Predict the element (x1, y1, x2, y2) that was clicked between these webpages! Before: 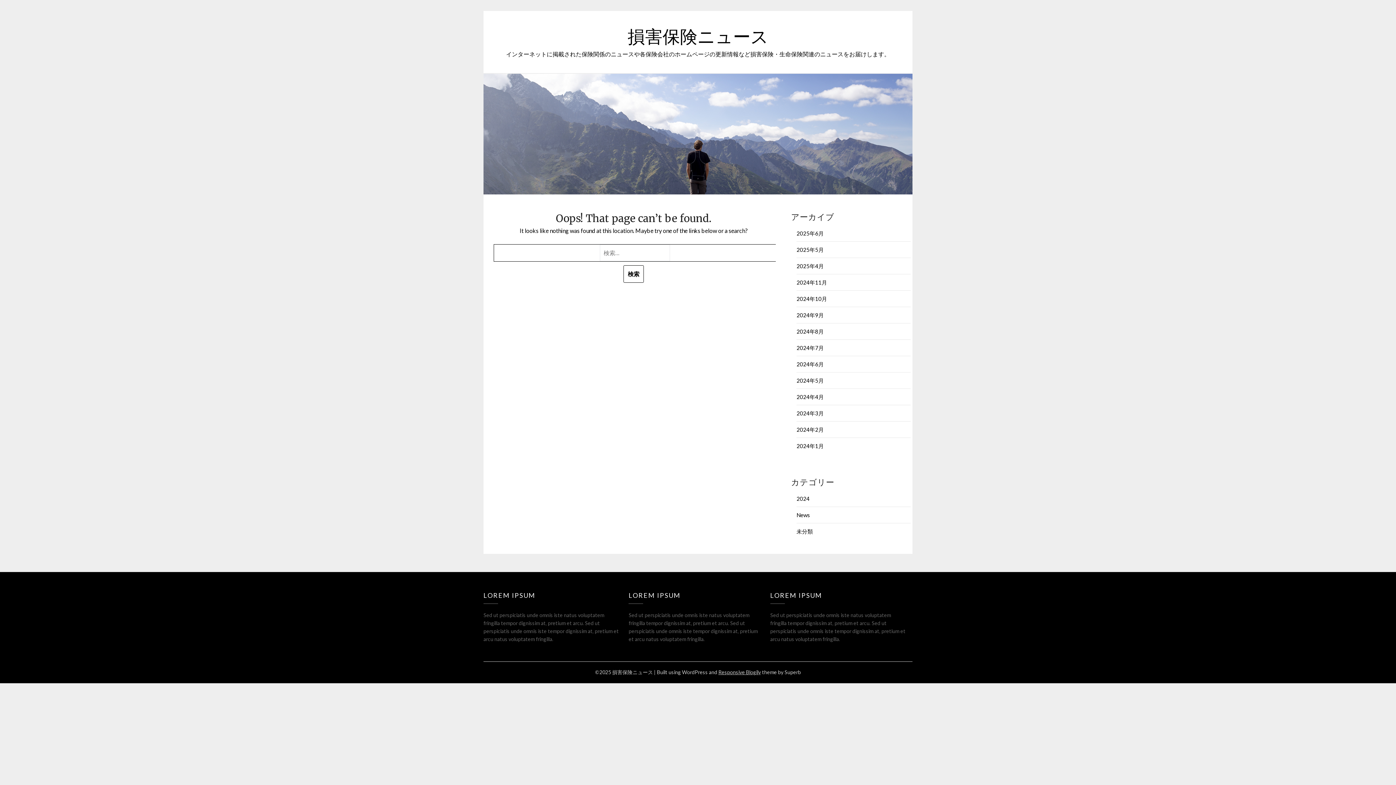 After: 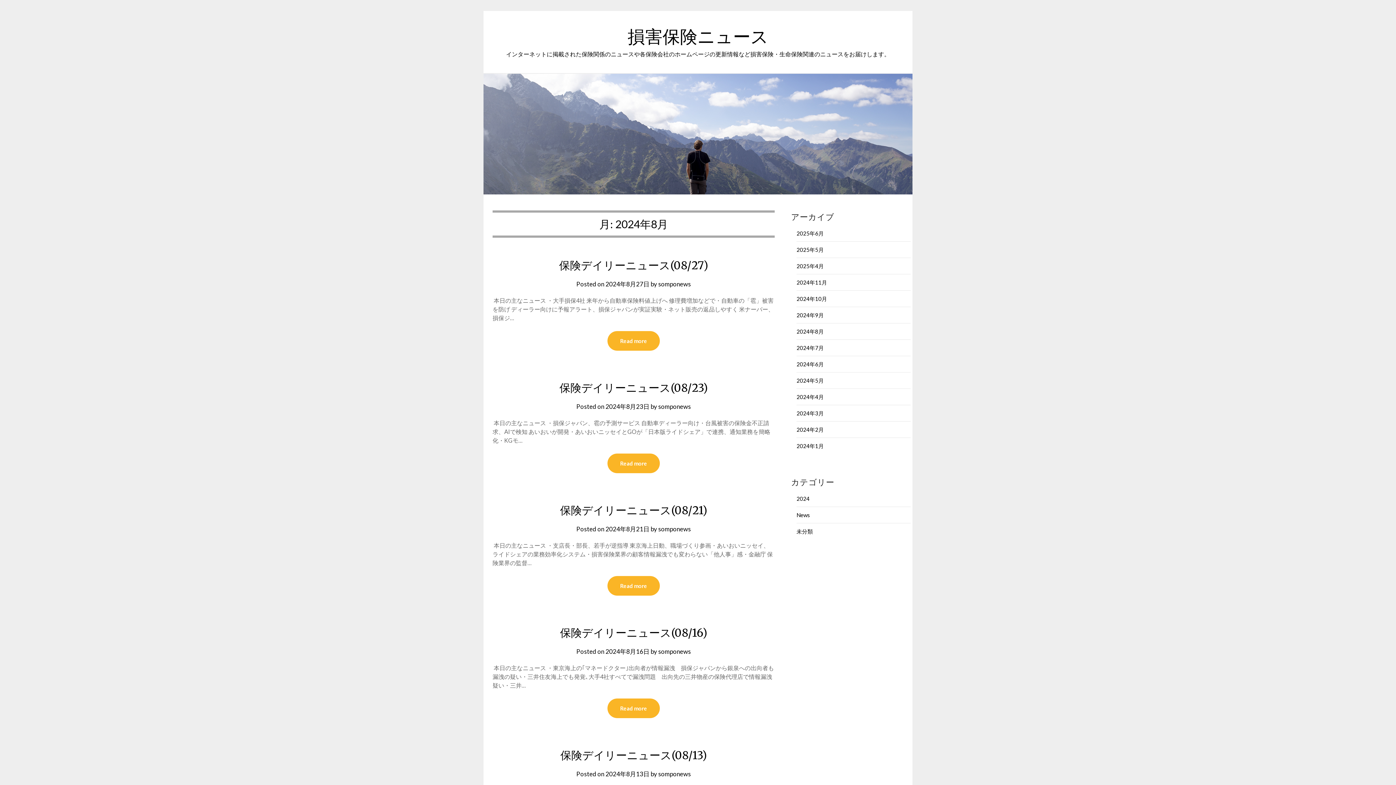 Action: bbox: (796, 328, 824, 335) label: 2024年8月